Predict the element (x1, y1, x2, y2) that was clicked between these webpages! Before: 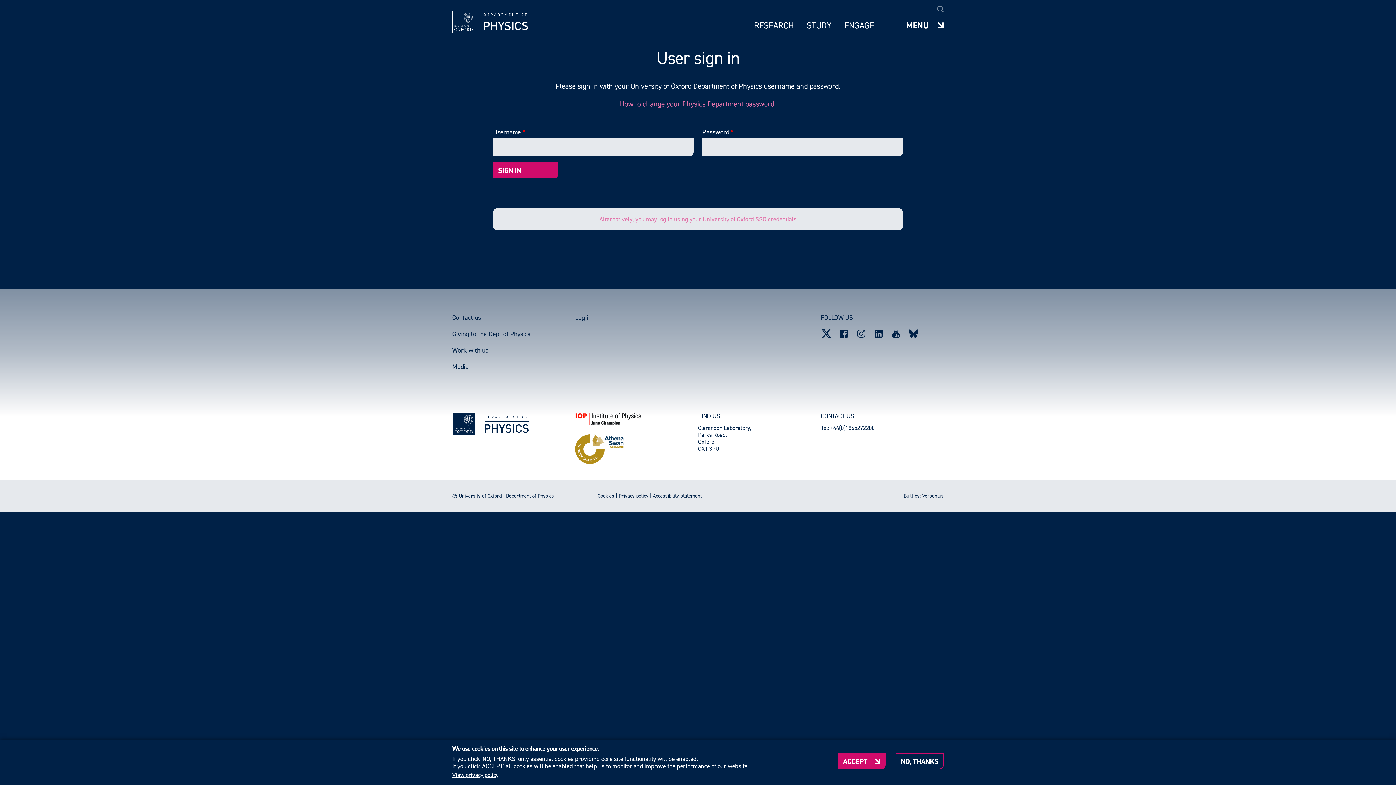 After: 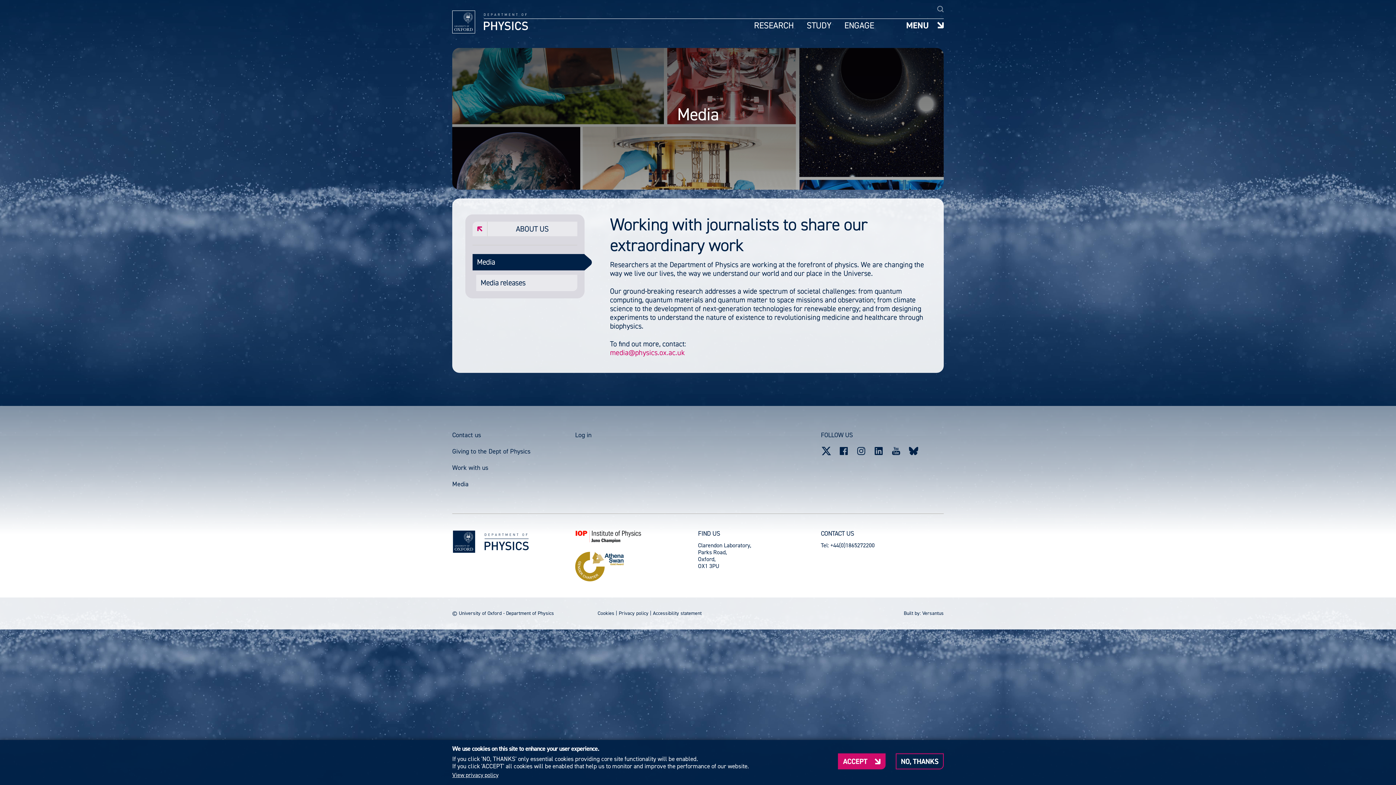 Action: bbox: (452, 362, 468, 371) label: Media